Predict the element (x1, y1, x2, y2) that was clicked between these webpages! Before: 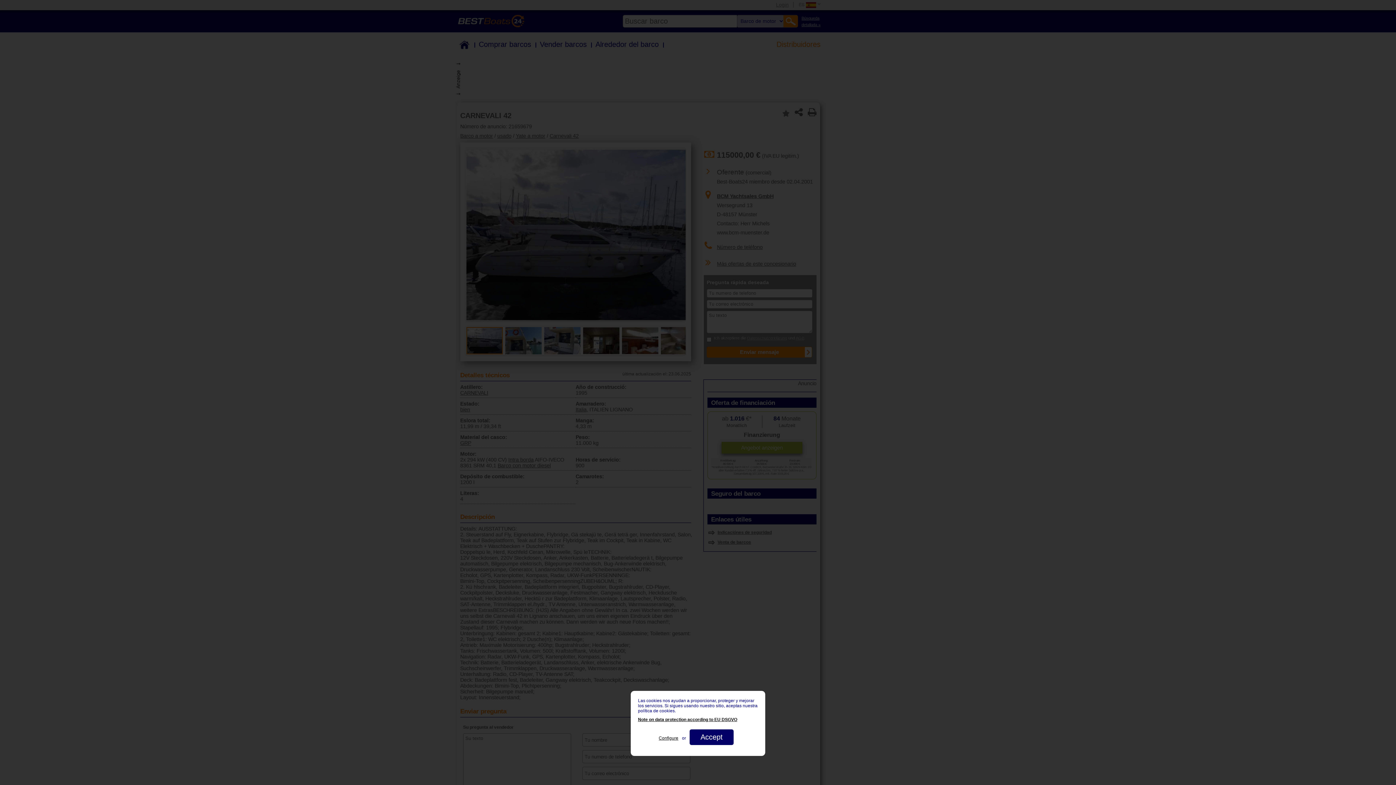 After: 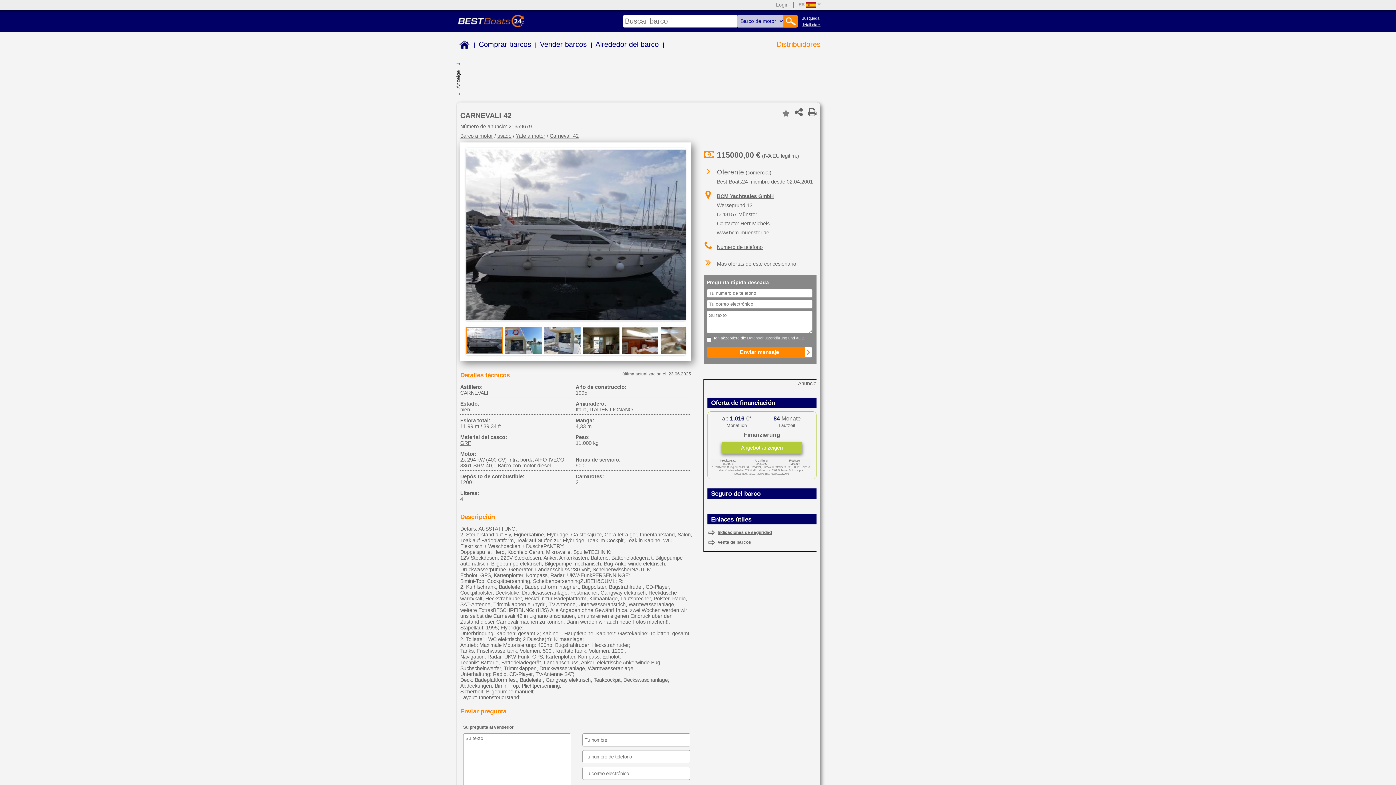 Action: label: Accept bbox: (689, 729, 733, 745)